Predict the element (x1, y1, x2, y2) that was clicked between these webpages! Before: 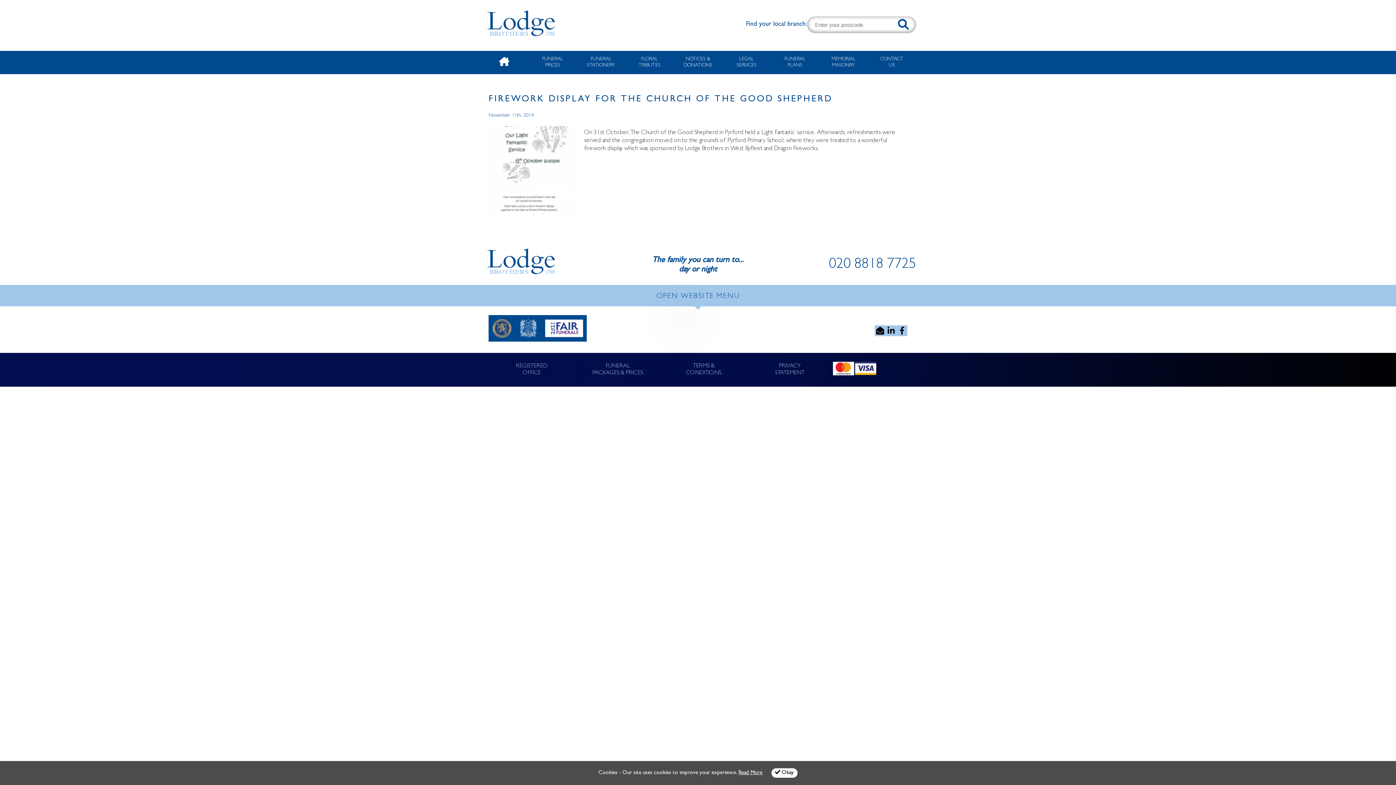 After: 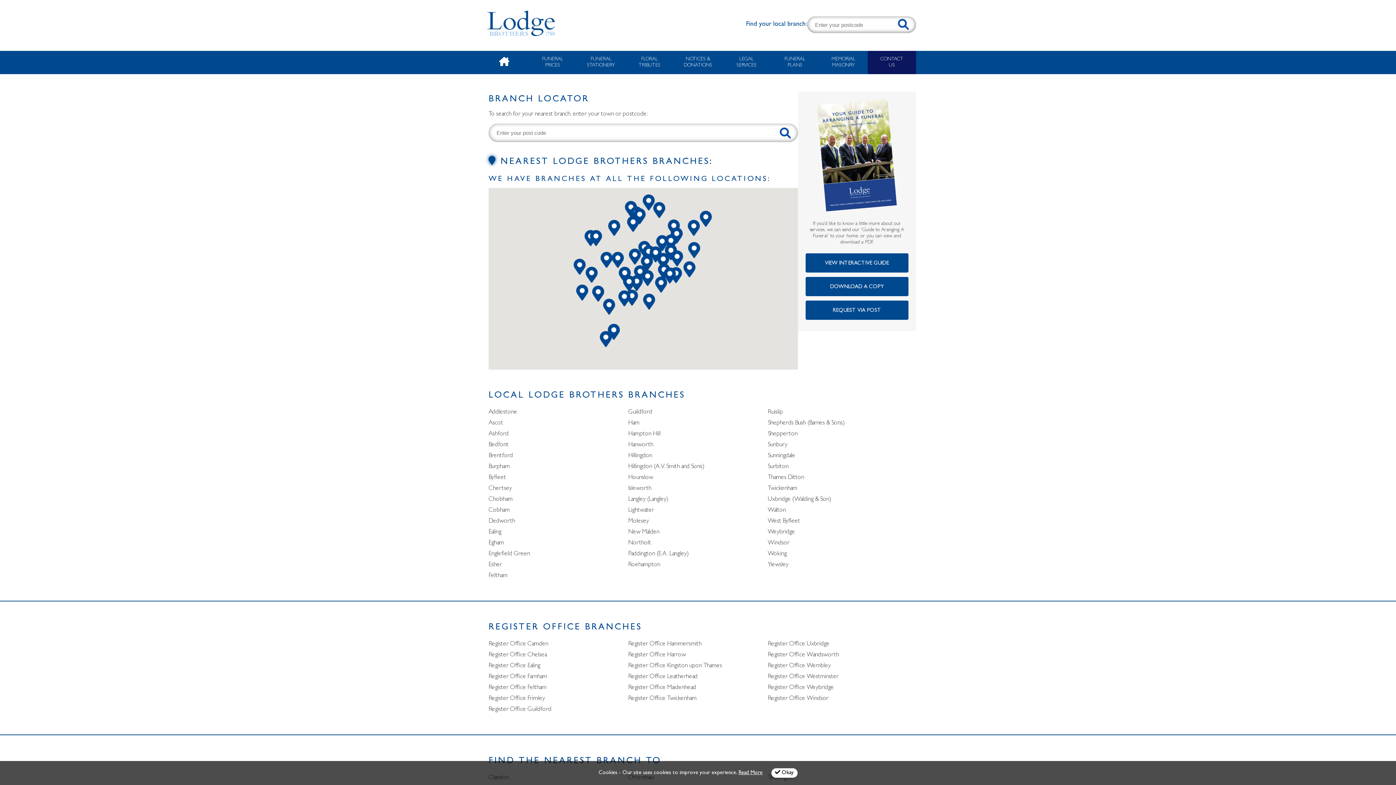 Action: label: CONTACT
US bbox: (867, 50, 916, 74)